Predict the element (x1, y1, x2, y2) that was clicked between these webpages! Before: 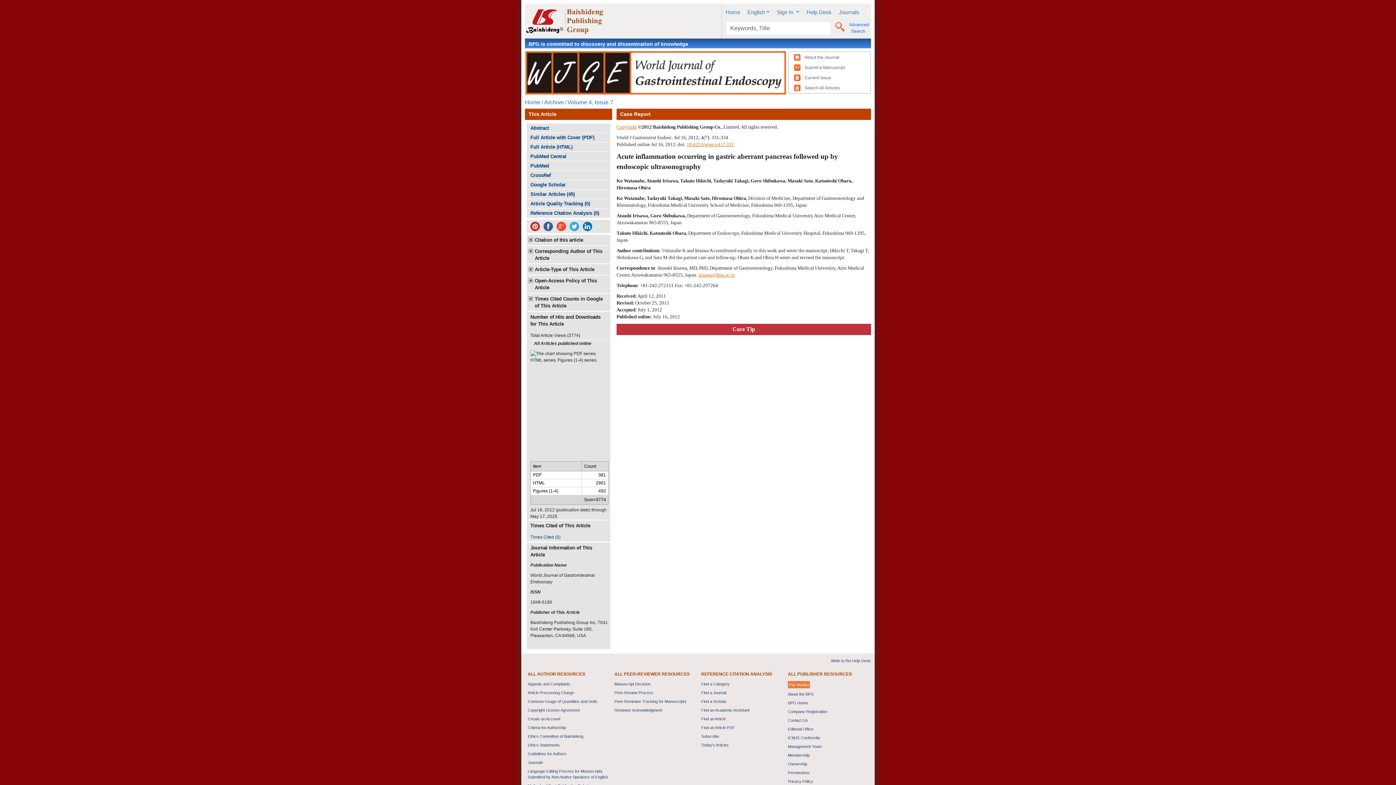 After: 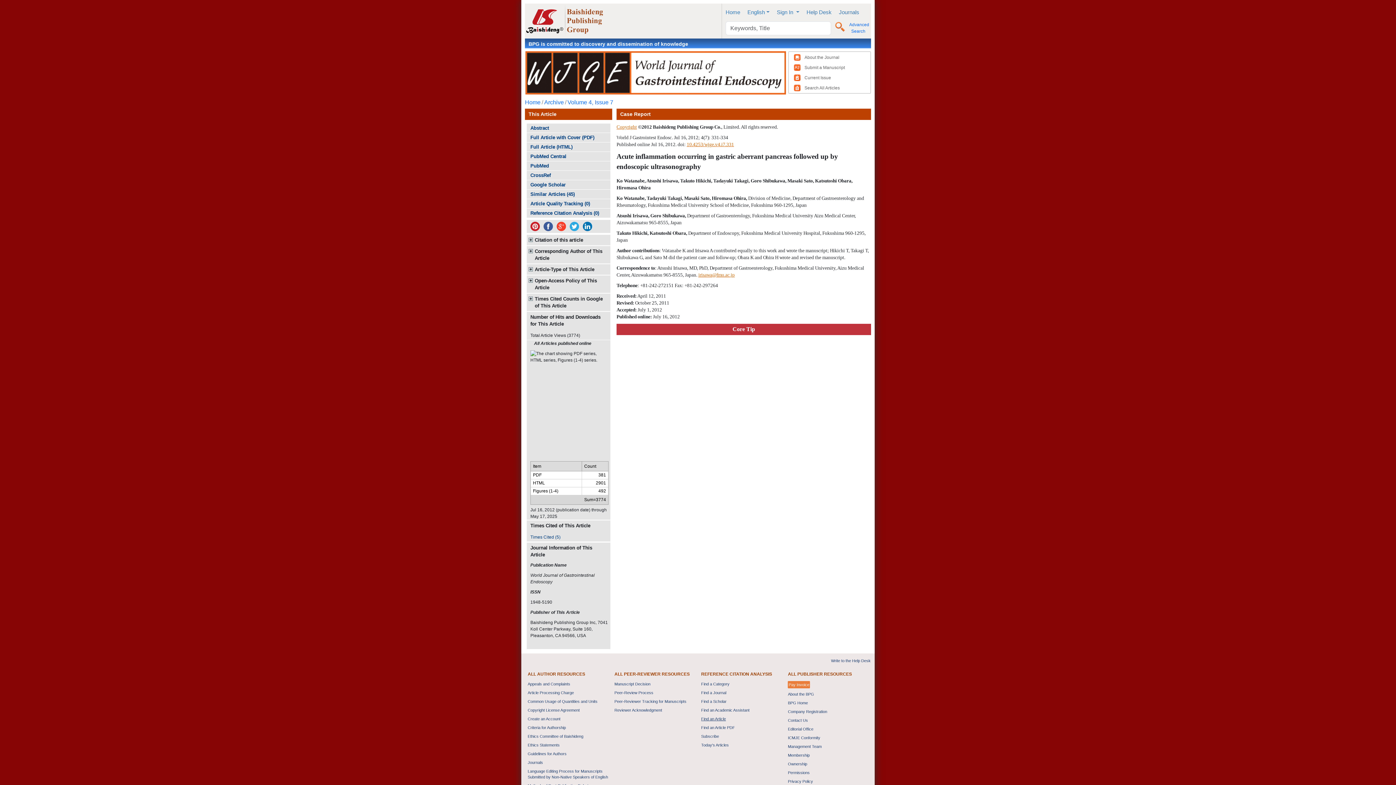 Action: label: Find an Article bbox: (701, 717, 726, 721)